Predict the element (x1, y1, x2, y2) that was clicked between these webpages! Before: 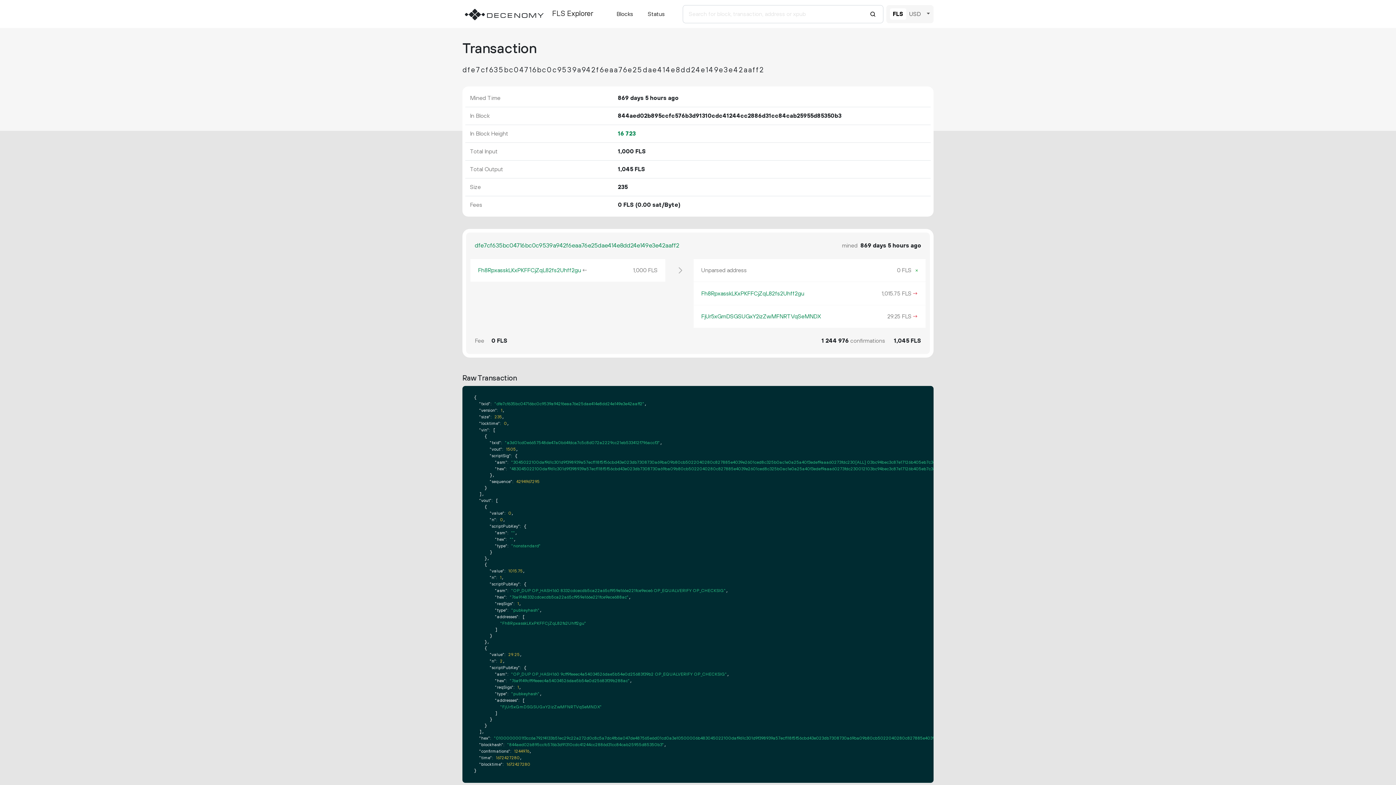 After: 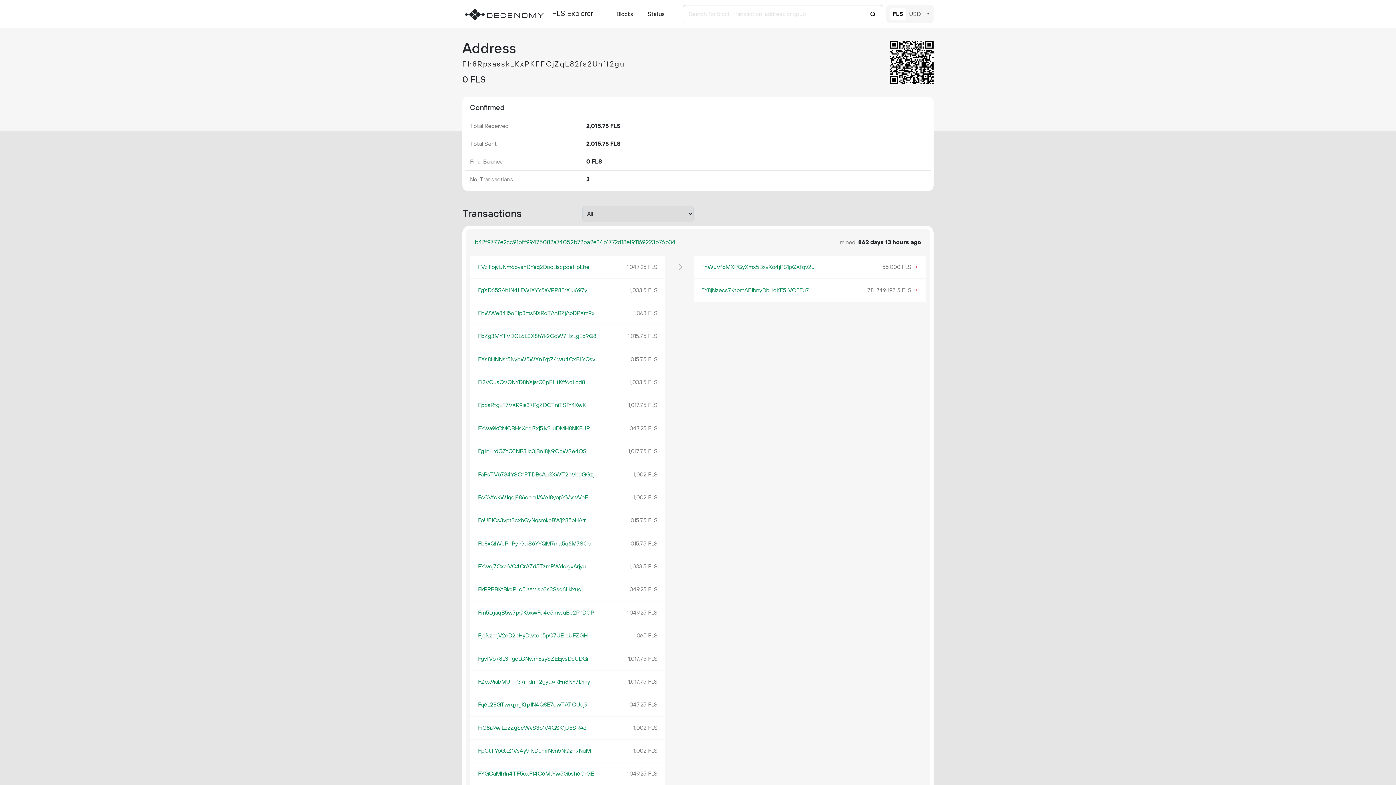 Action: label: Fh8RpxasskLKxPKFFCjZqL82fs2Uhff2gu bbox: (478, 266, 581, 274)